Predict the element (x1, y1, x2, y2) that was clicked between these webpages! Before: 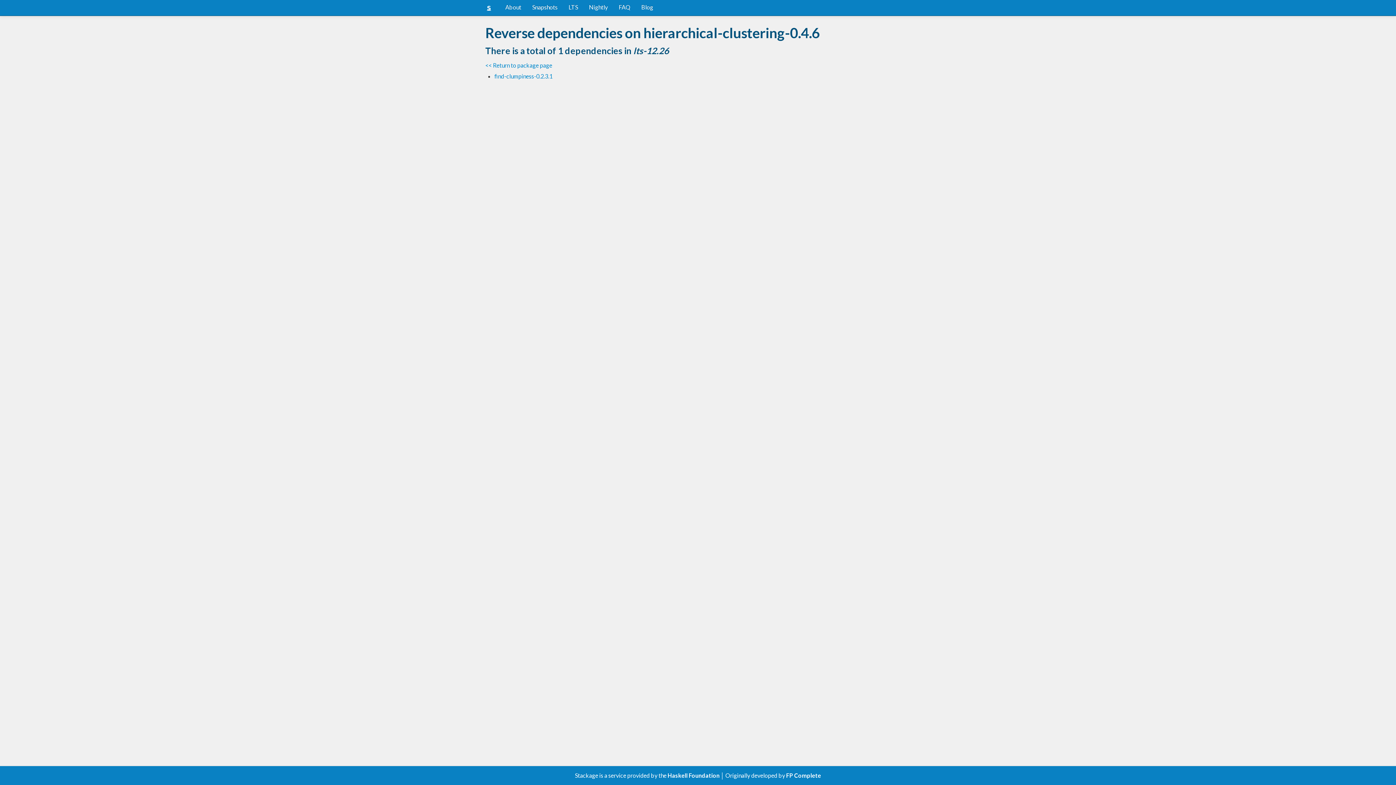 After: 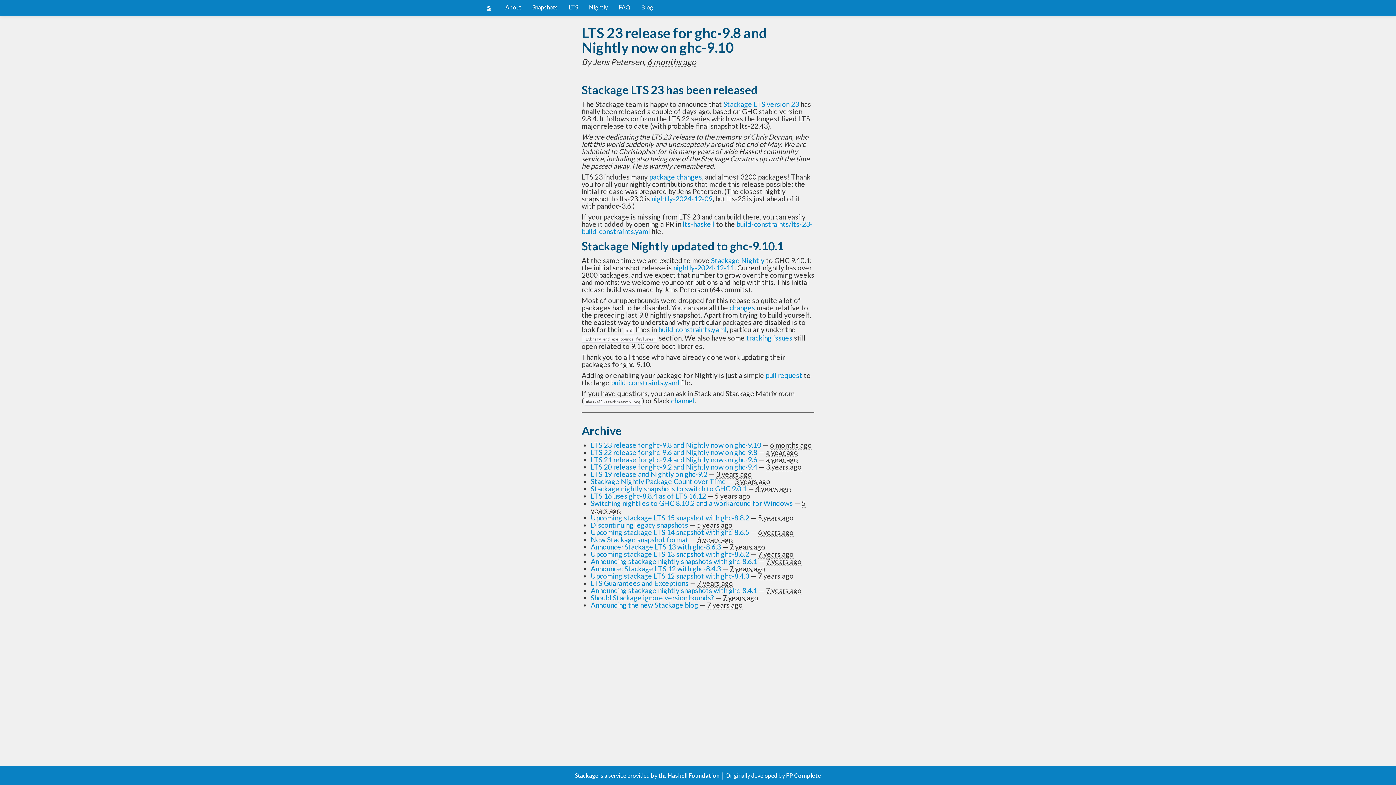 Action: bbox: (636, 0, 658, 14) label: Blog